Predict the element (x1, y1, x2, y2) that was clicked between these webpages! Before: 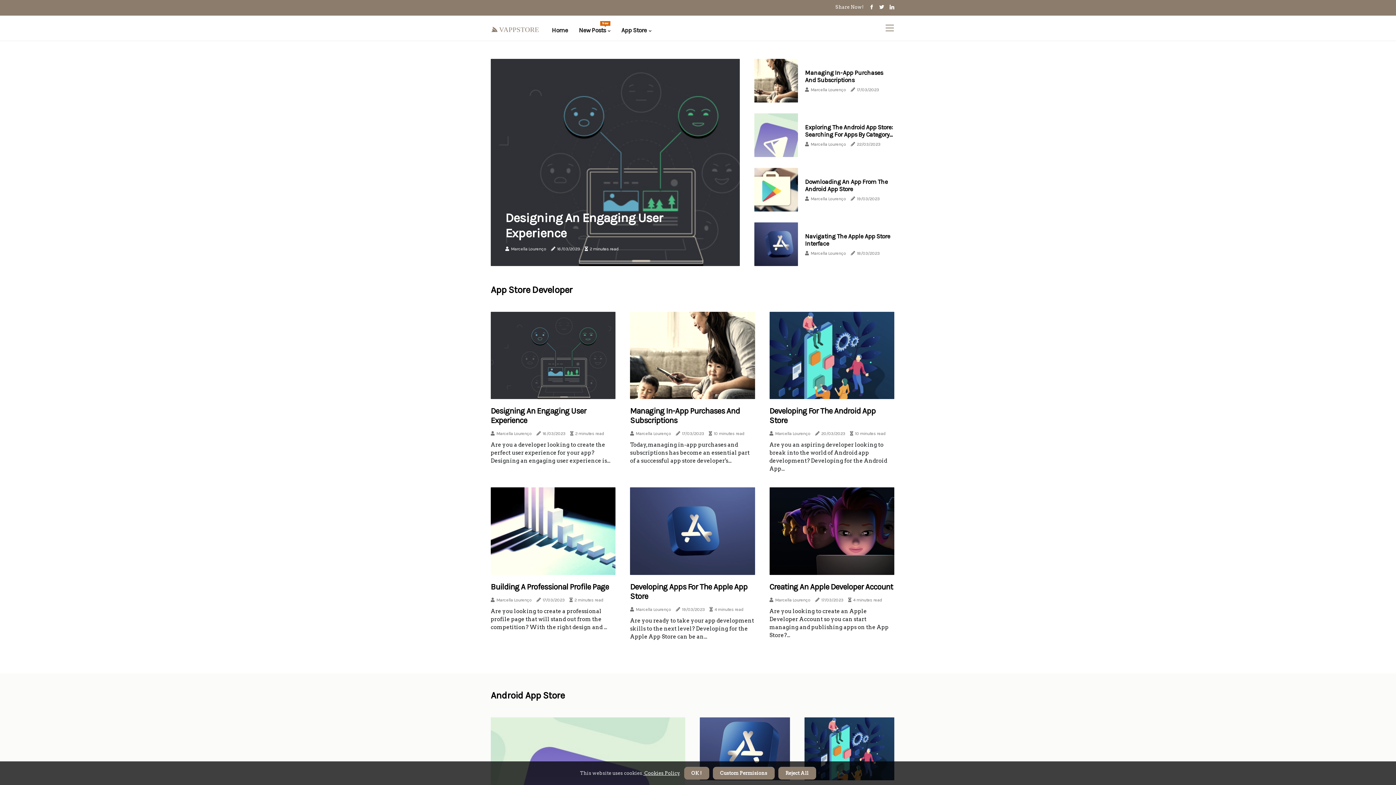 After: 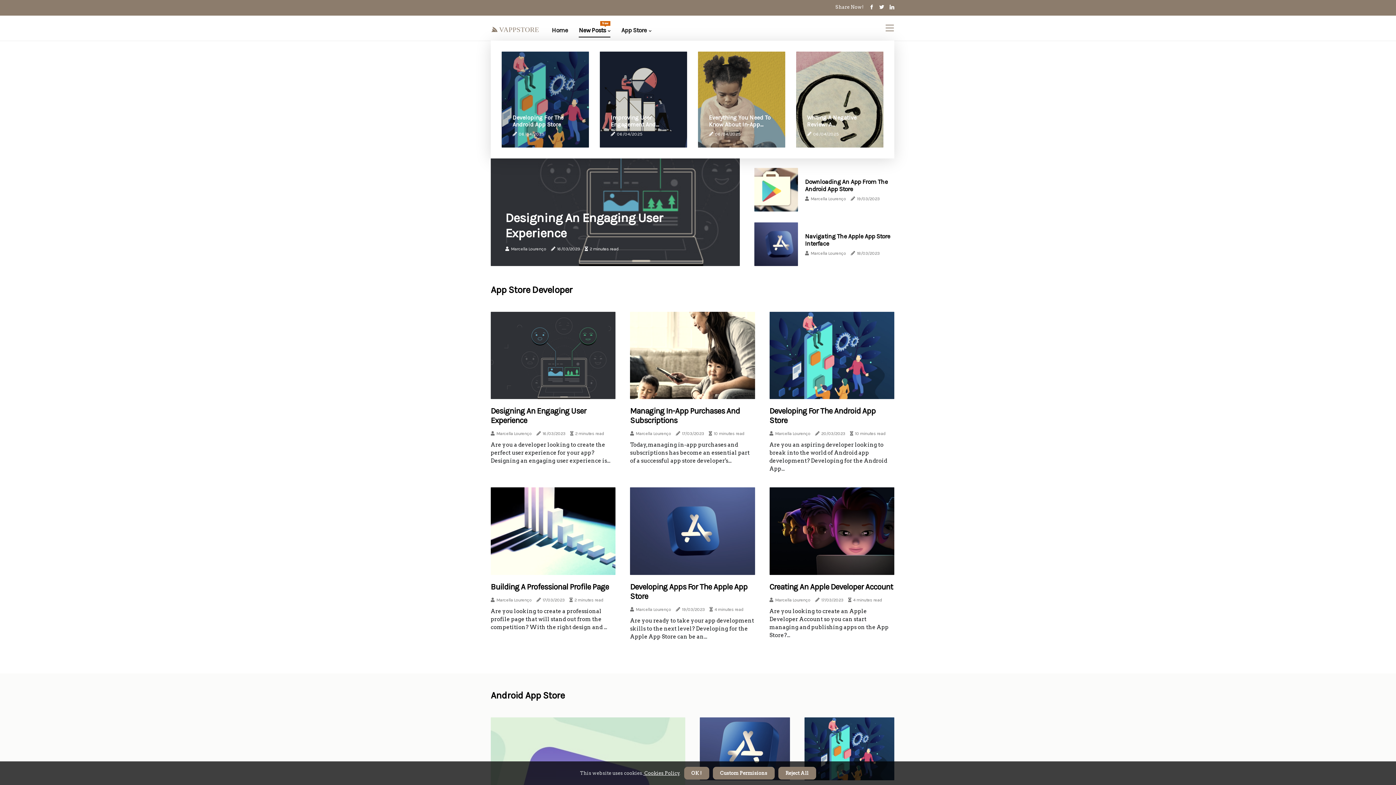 Action: label: New Posts
New bbox: (579, 15, 610, 44)